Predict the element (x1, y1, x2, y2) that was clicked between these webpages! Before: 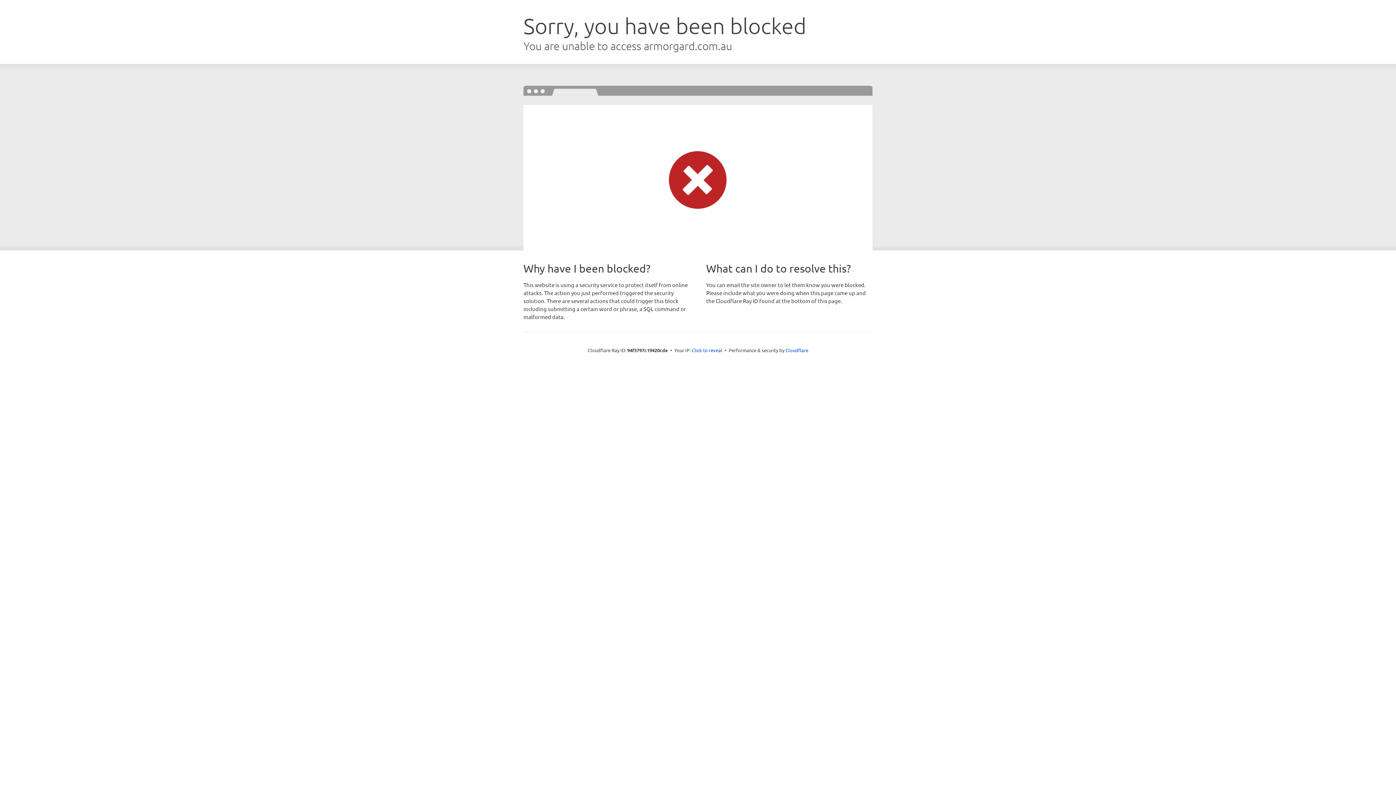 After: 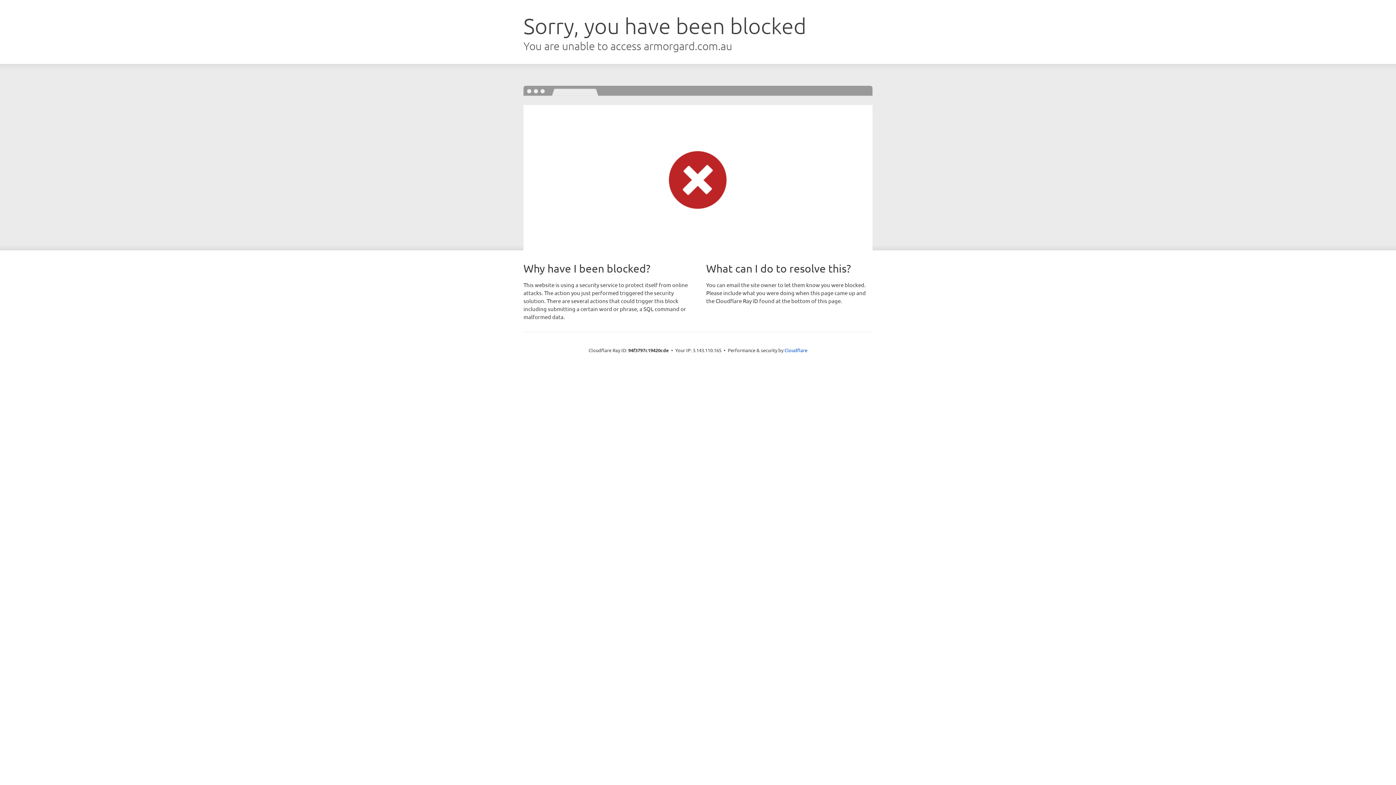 Action: label: Click to reveal bbox: (692, 346, 722, 353)